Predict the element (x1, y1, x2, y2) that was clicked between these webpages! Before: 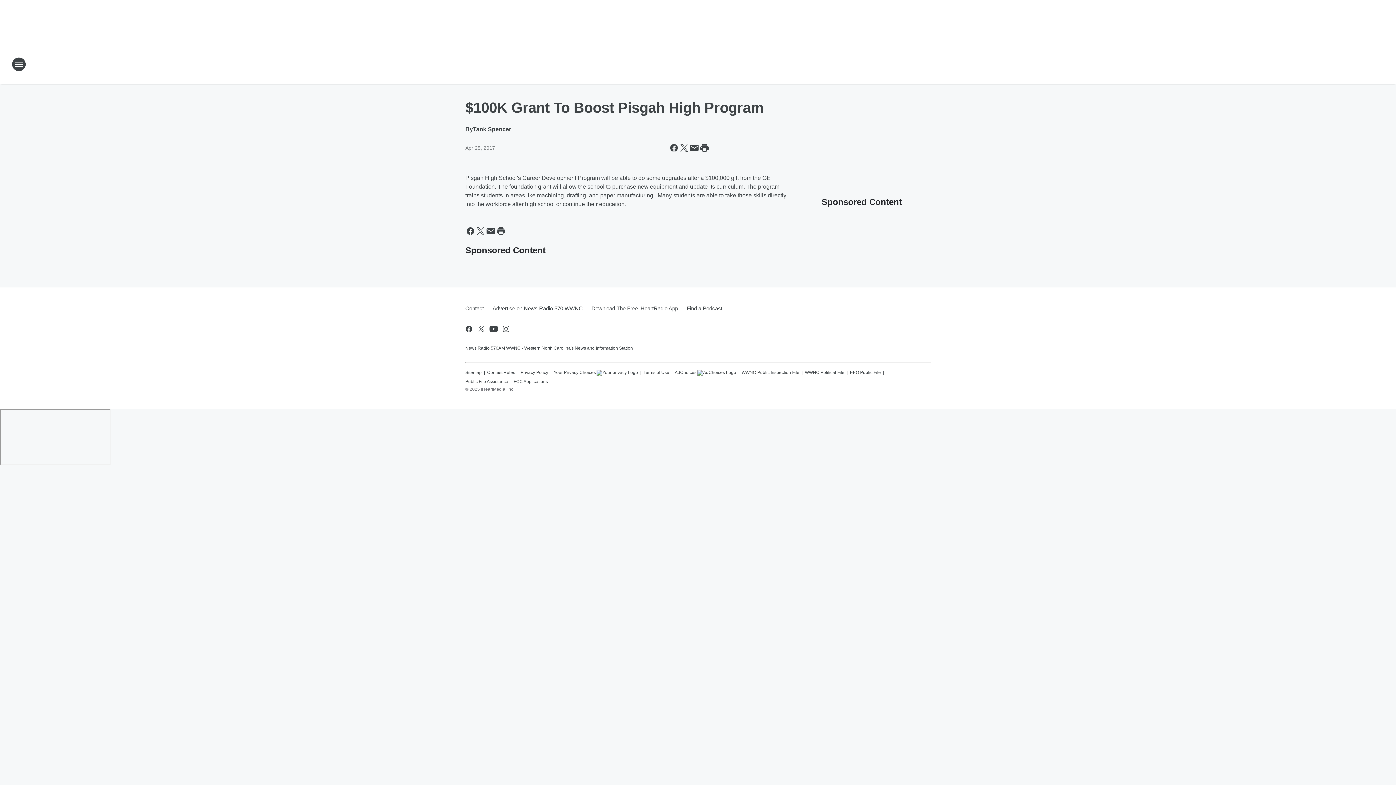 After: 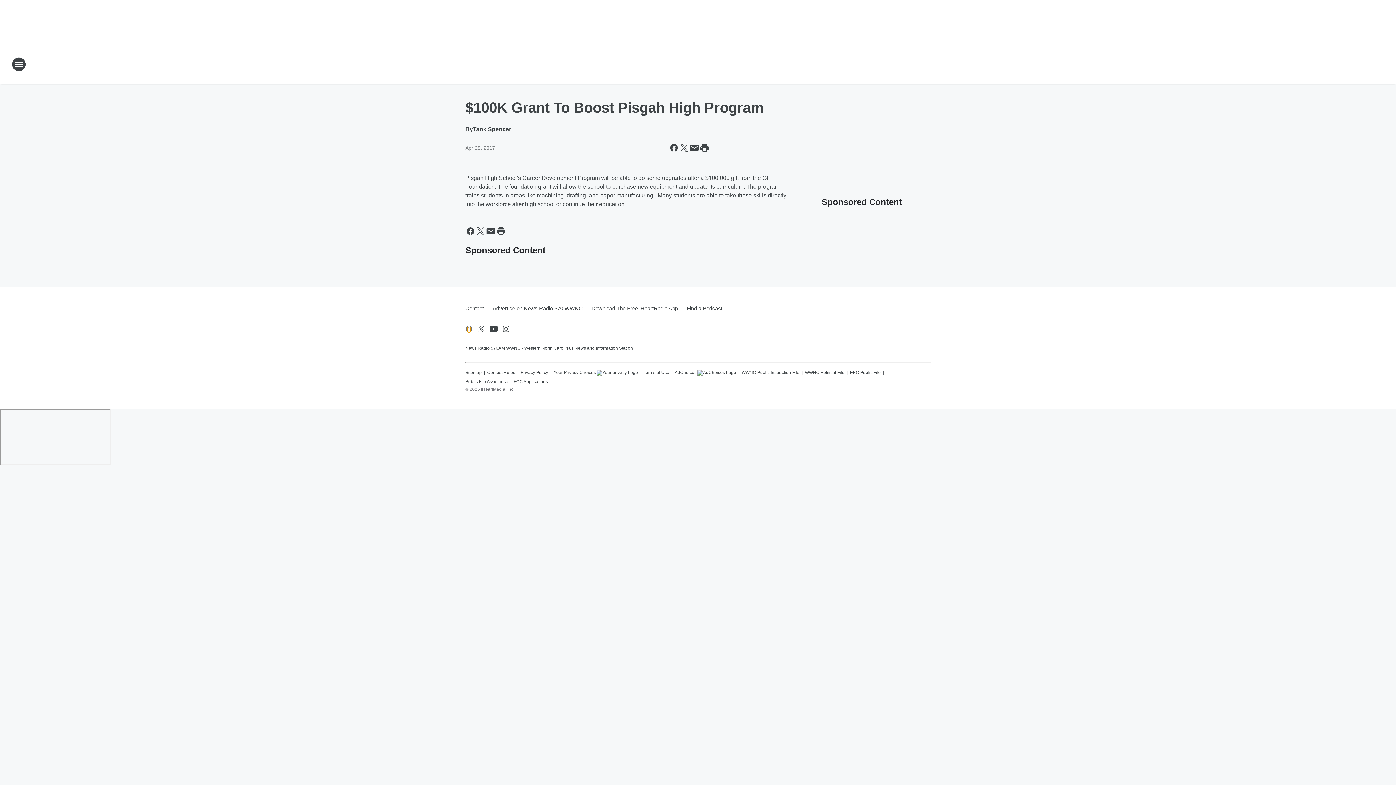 Action: label: Visit us on facebook bbox: (464, 324, 473, 333)